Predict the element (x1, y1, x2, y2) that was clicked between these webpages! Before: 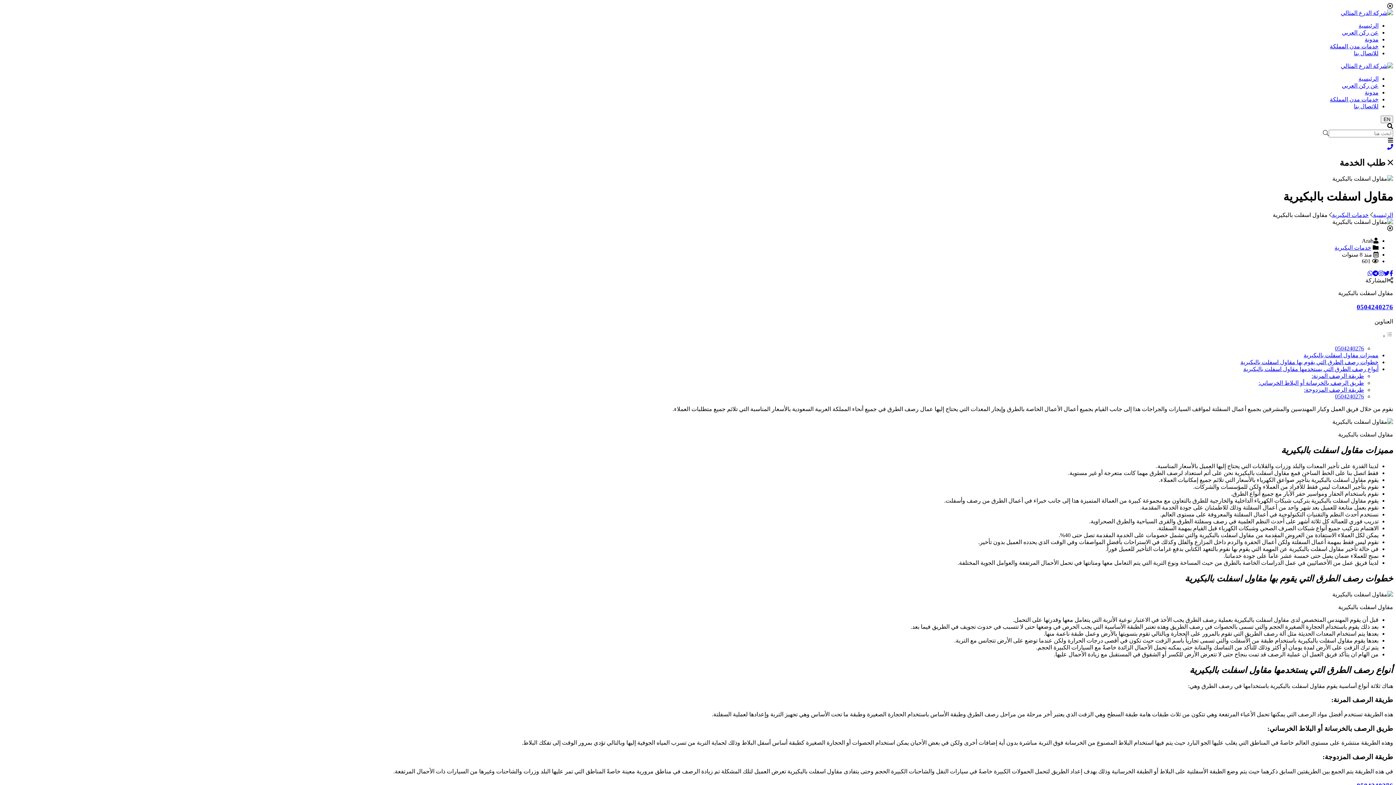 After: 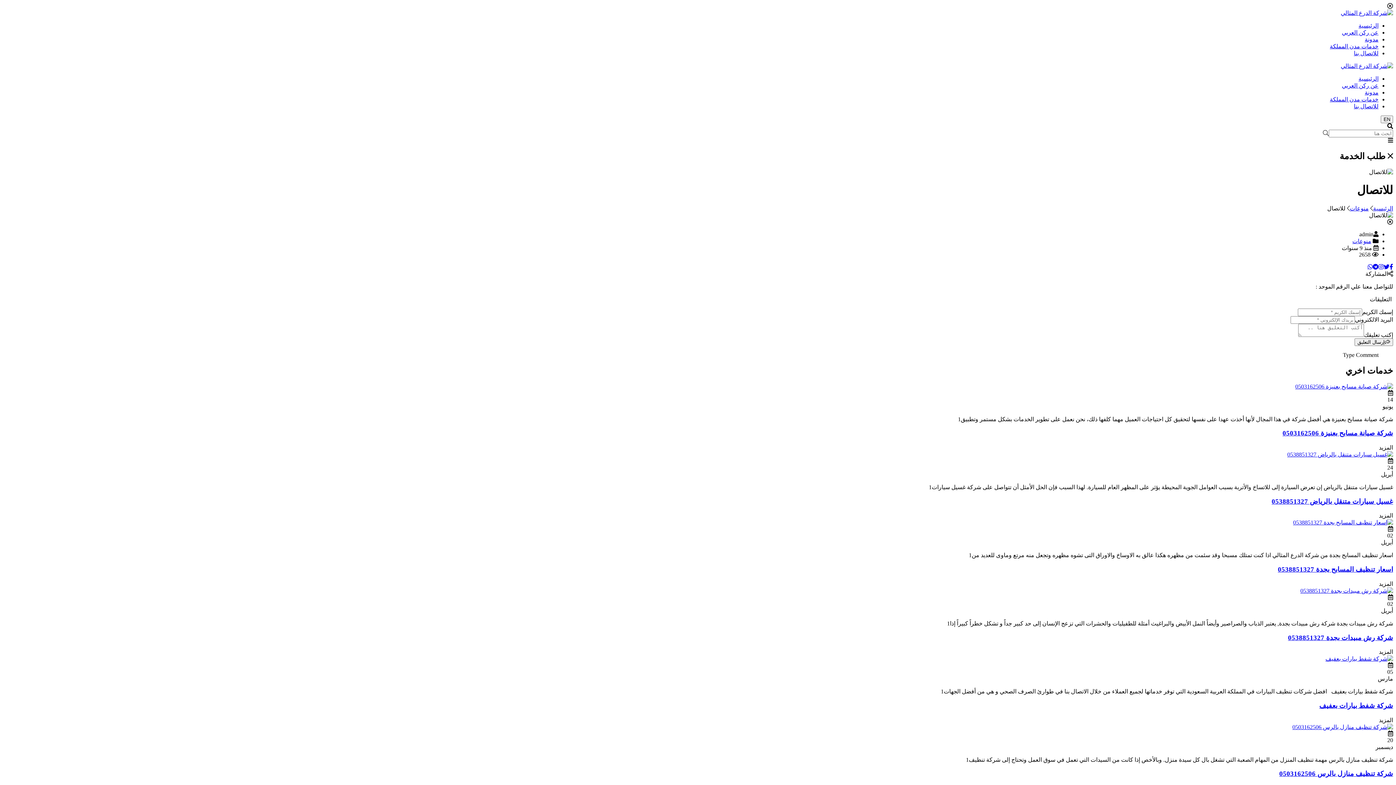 Action: bbox: (1354, 50, 1378, 56) label: للاتصال بنا